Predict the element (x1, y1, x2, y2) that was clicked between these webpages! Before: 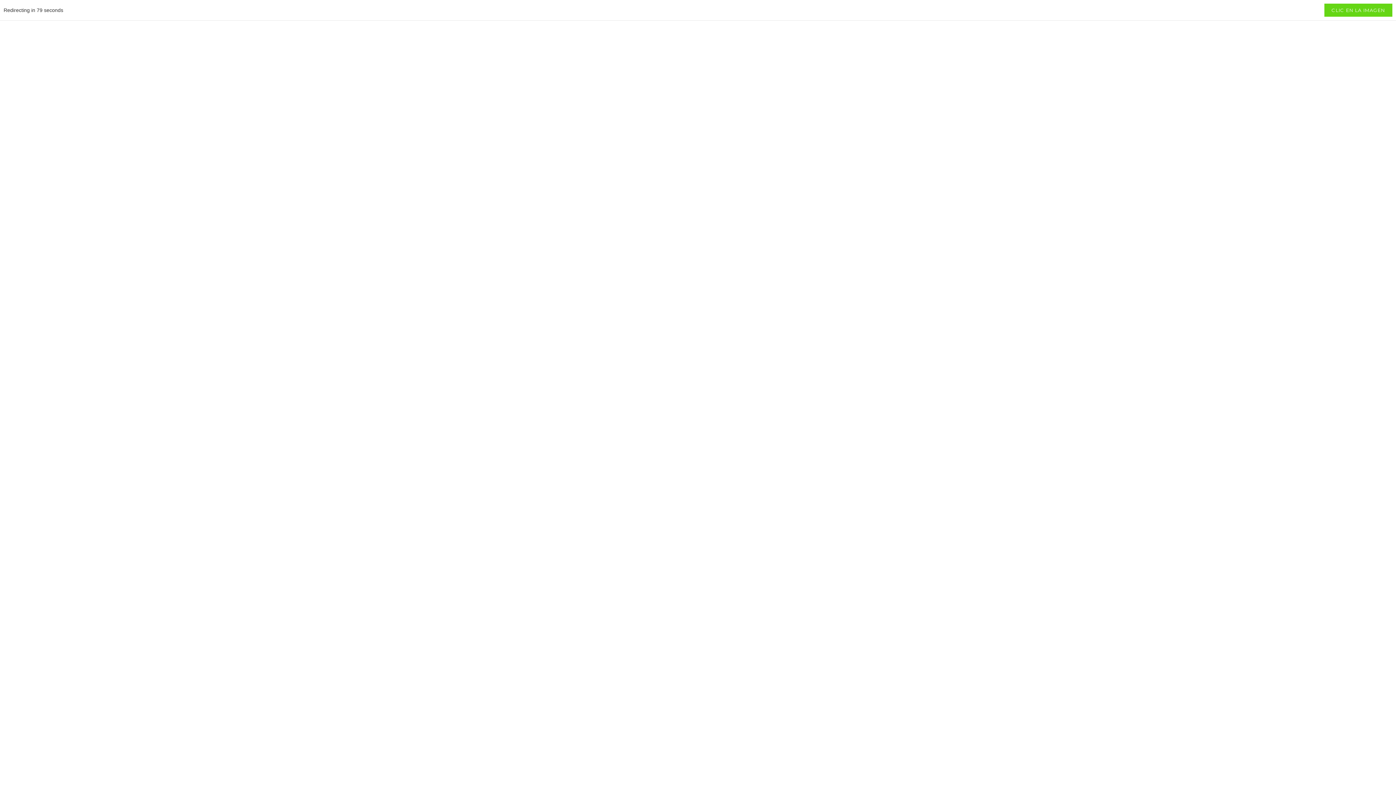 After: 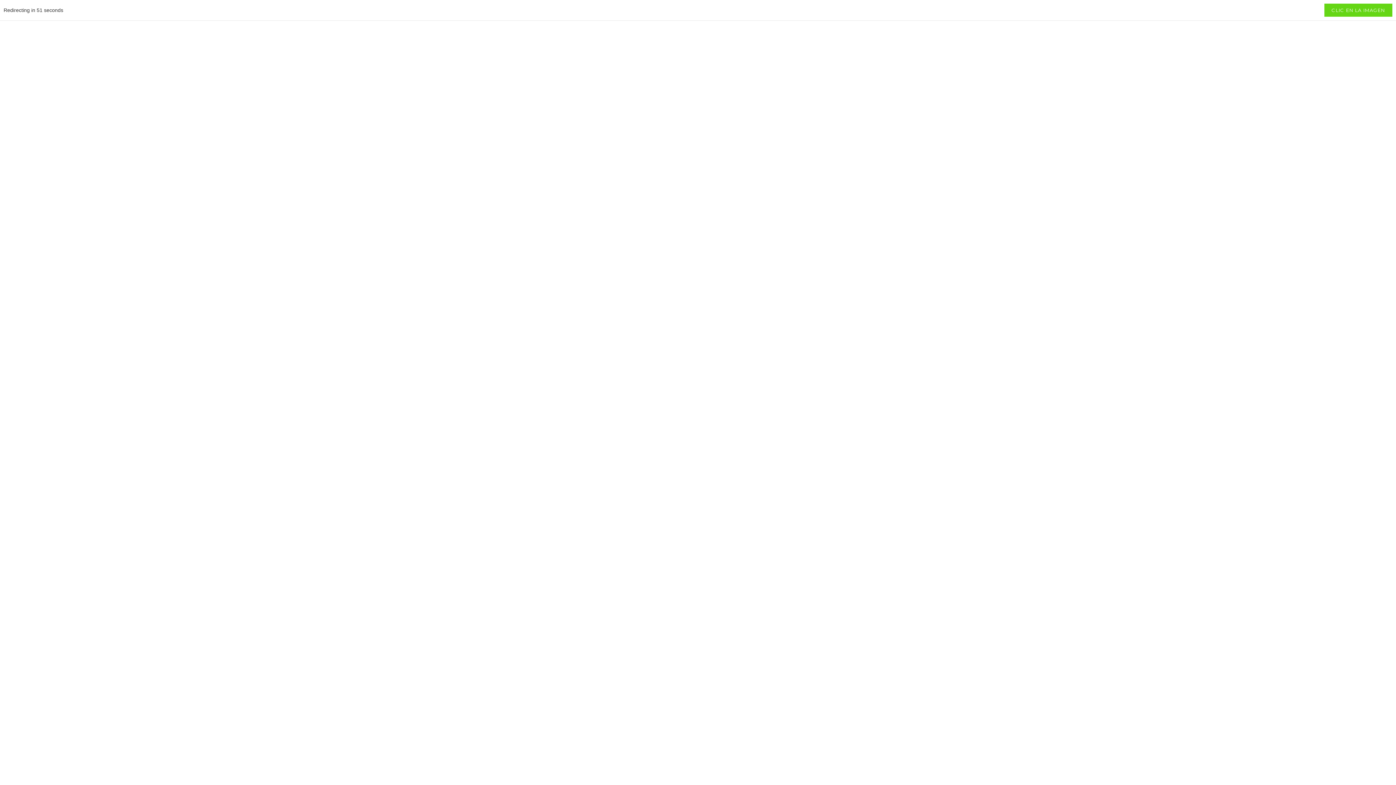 Action: bbox: (581, 336, 814, 469)